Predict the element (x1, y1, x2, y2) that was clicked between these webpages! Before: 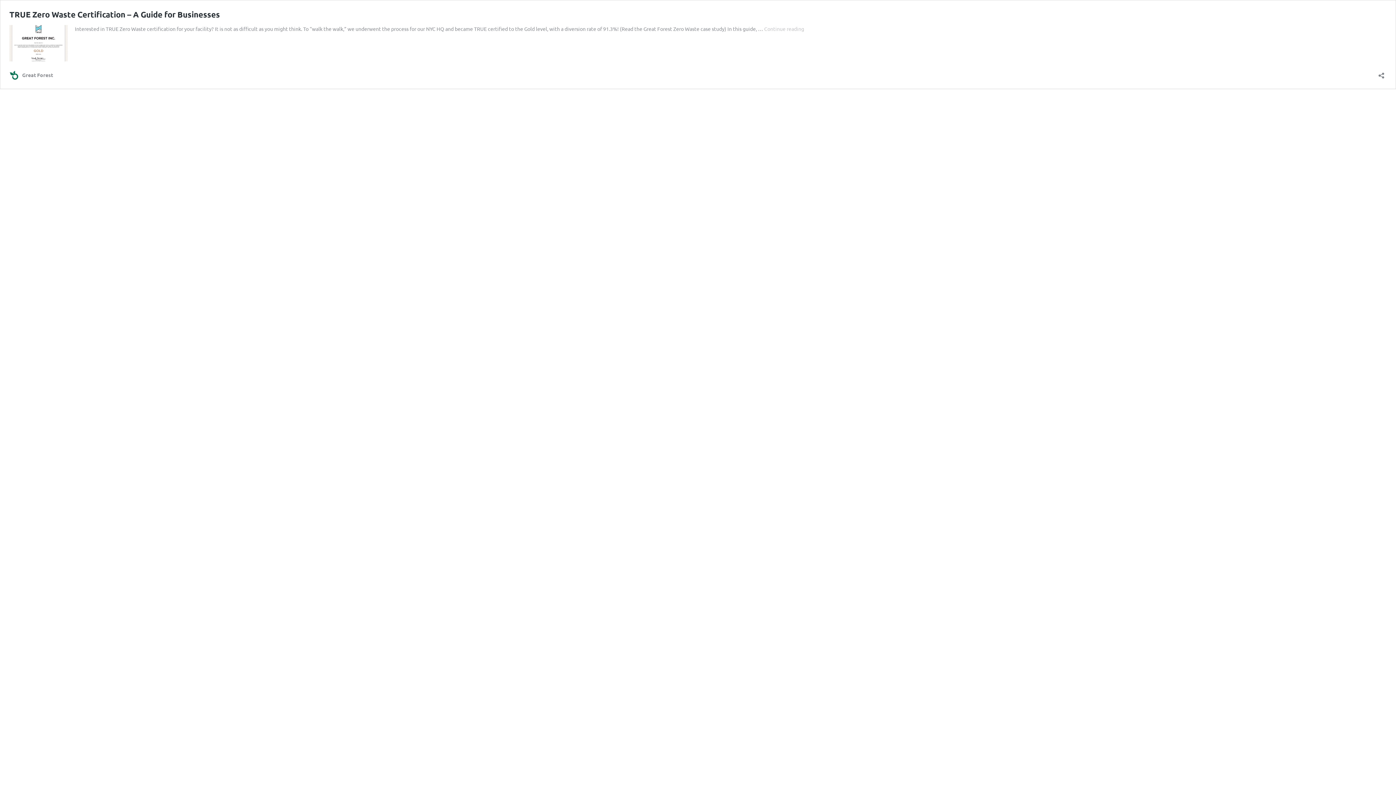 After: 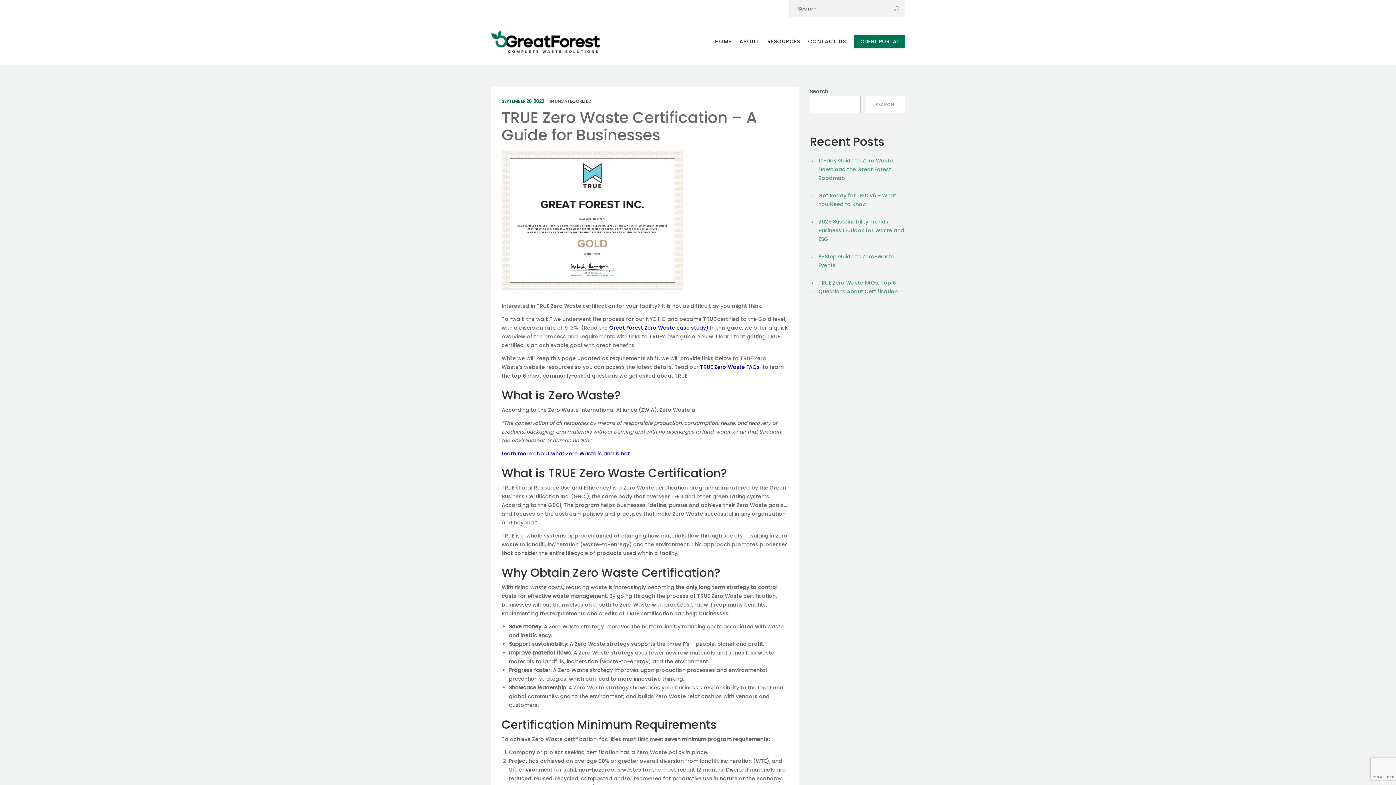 Action: bbox: (764, 25, 804, 32) label: Continue reading
TRUE Zero Waste Certification – A Guide for Businesses